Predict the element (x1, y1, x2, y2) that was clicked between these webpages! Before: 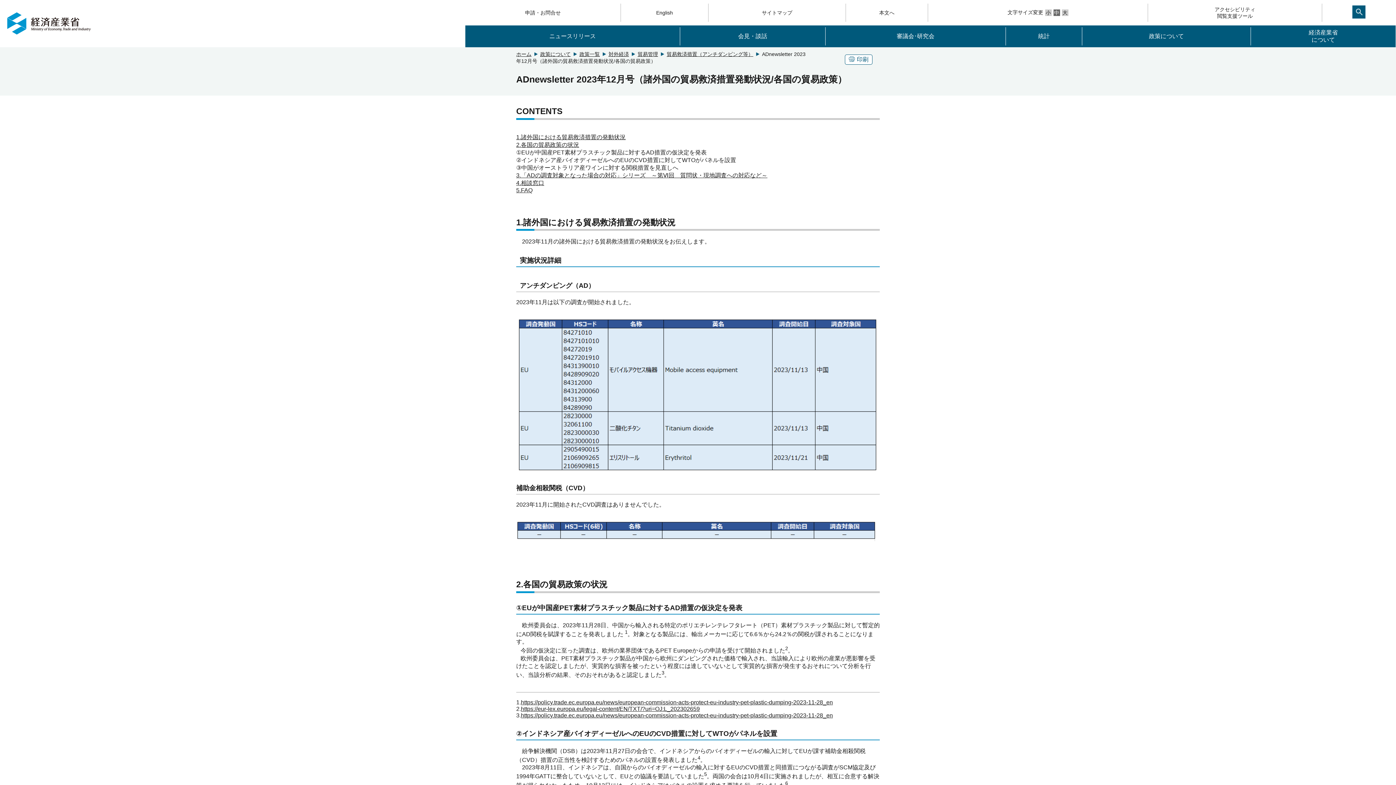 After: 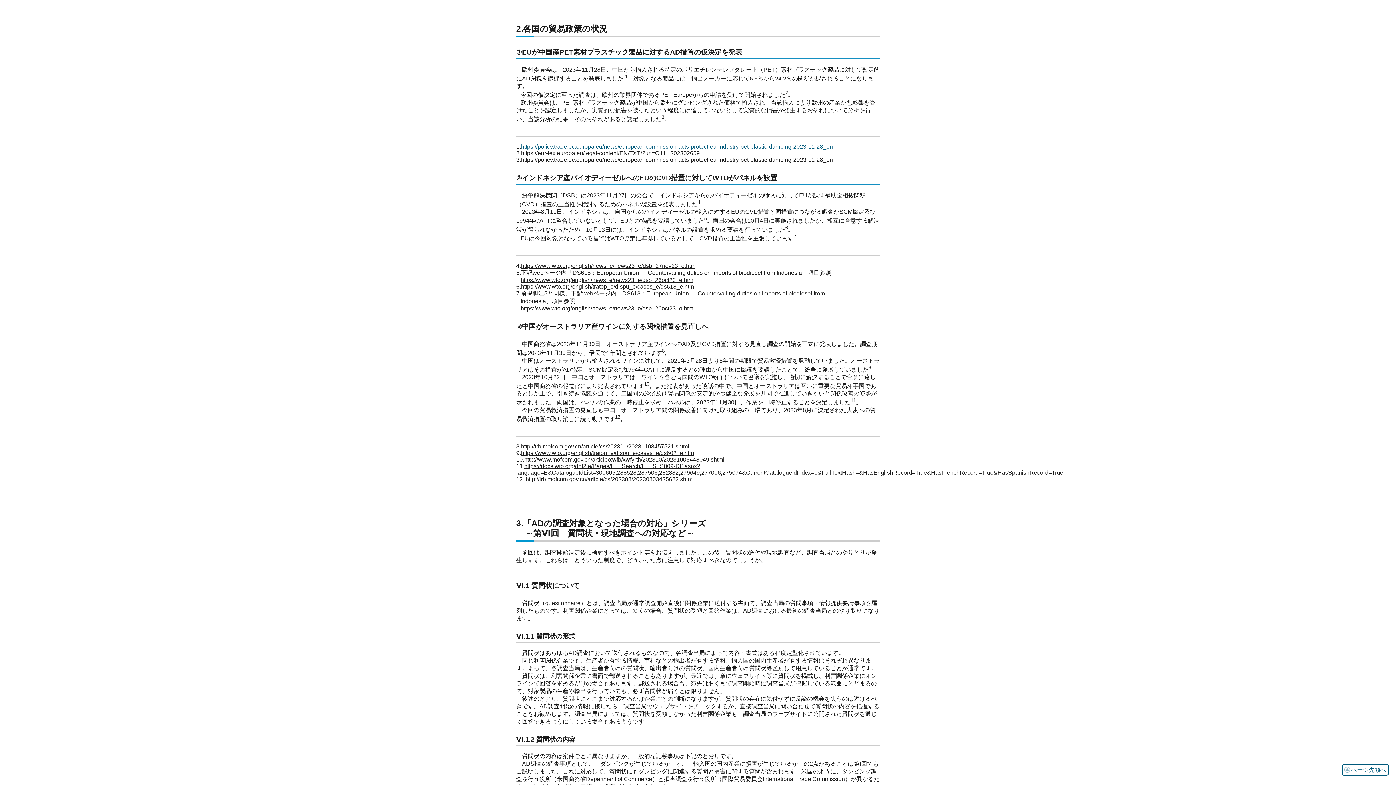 Action: bbox: (516, 141, 579, 147) label: 2.各国の貿易政策の状況